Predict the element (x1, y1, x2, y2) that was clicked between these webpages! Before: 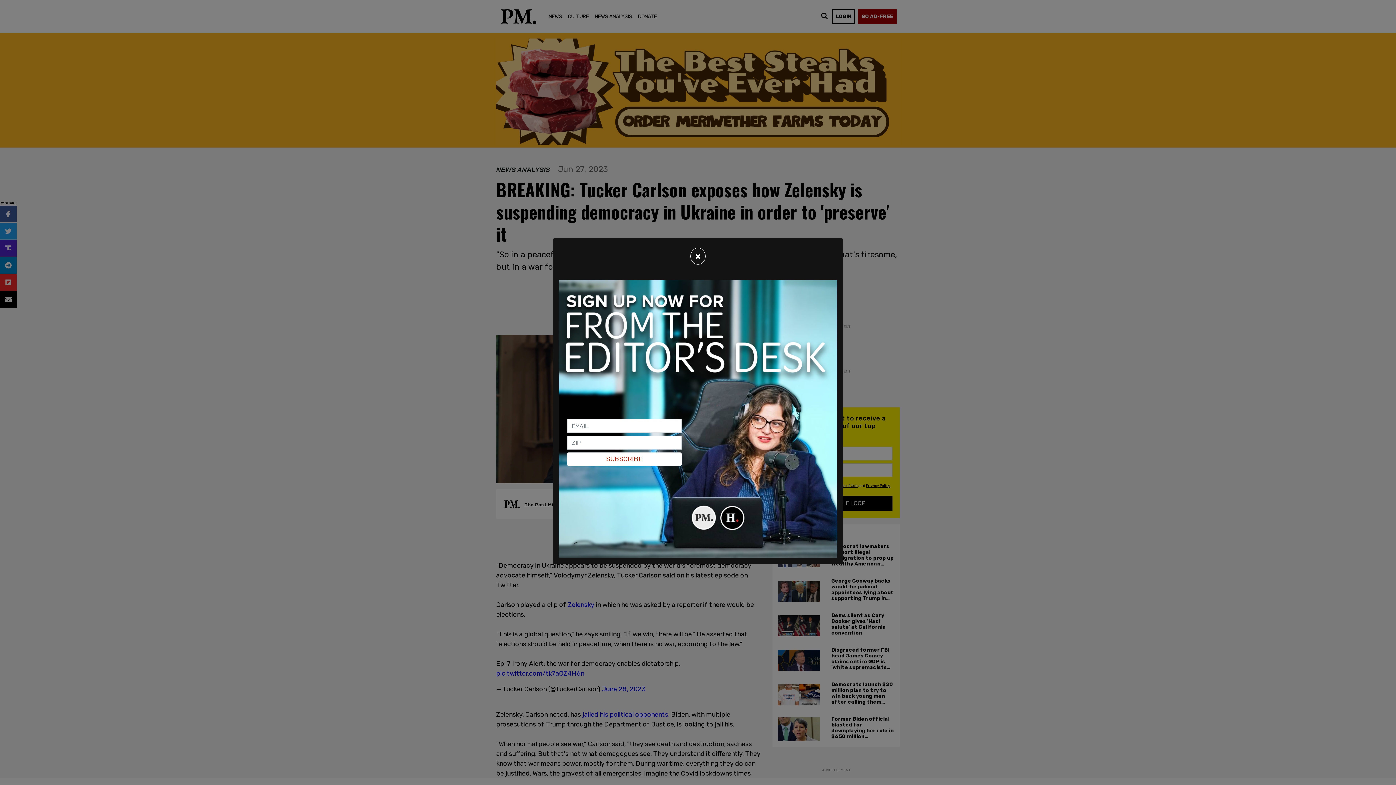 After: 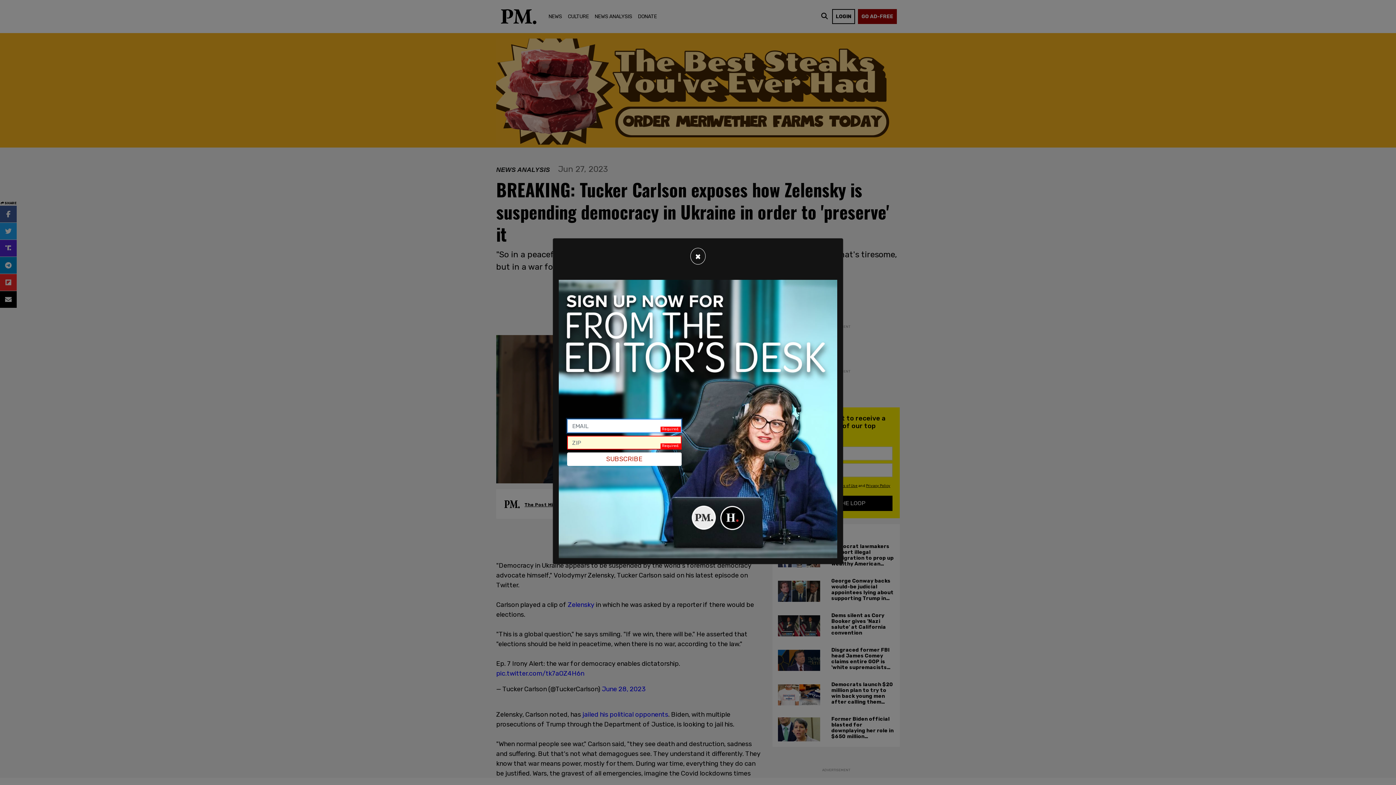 Action: label: SUBSCRIBE bbox: (567, 452, 681, 466)